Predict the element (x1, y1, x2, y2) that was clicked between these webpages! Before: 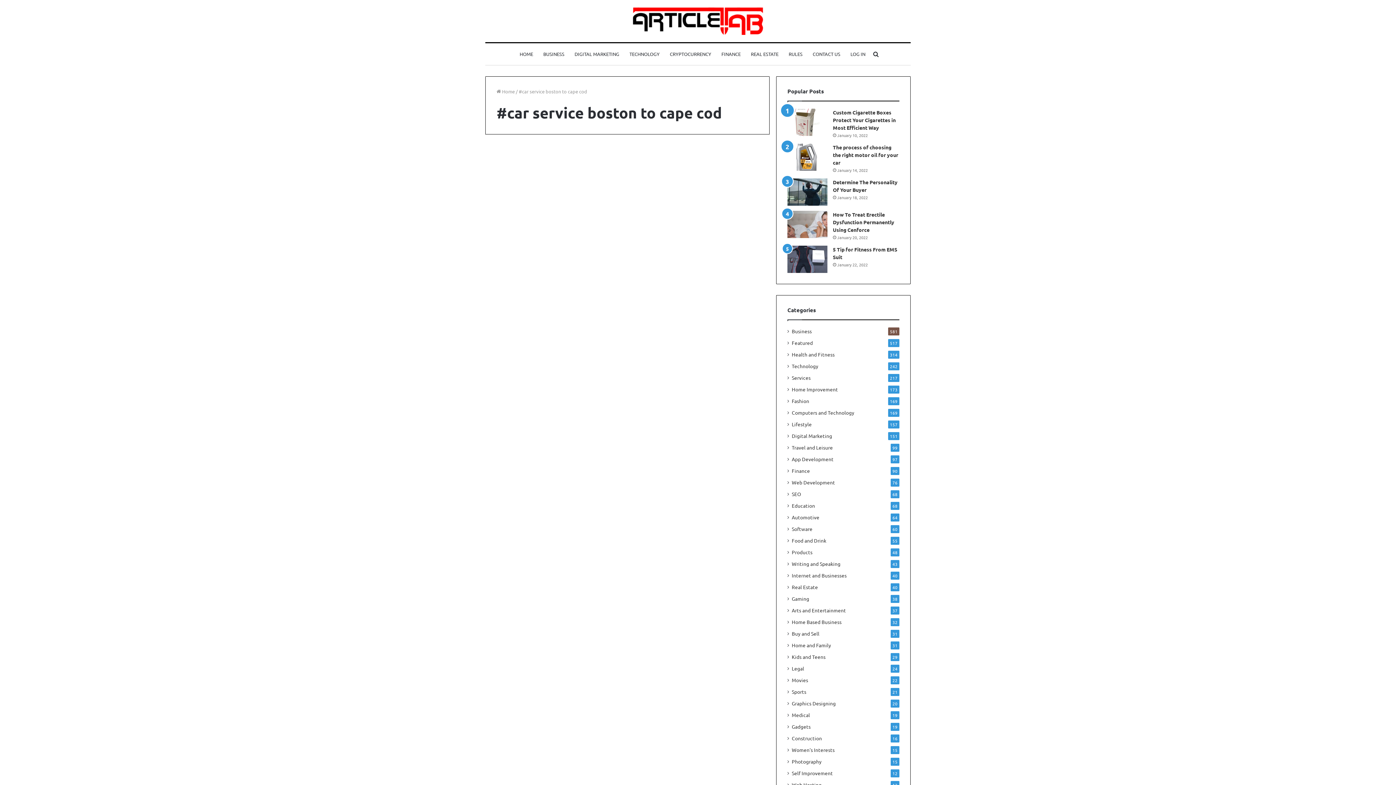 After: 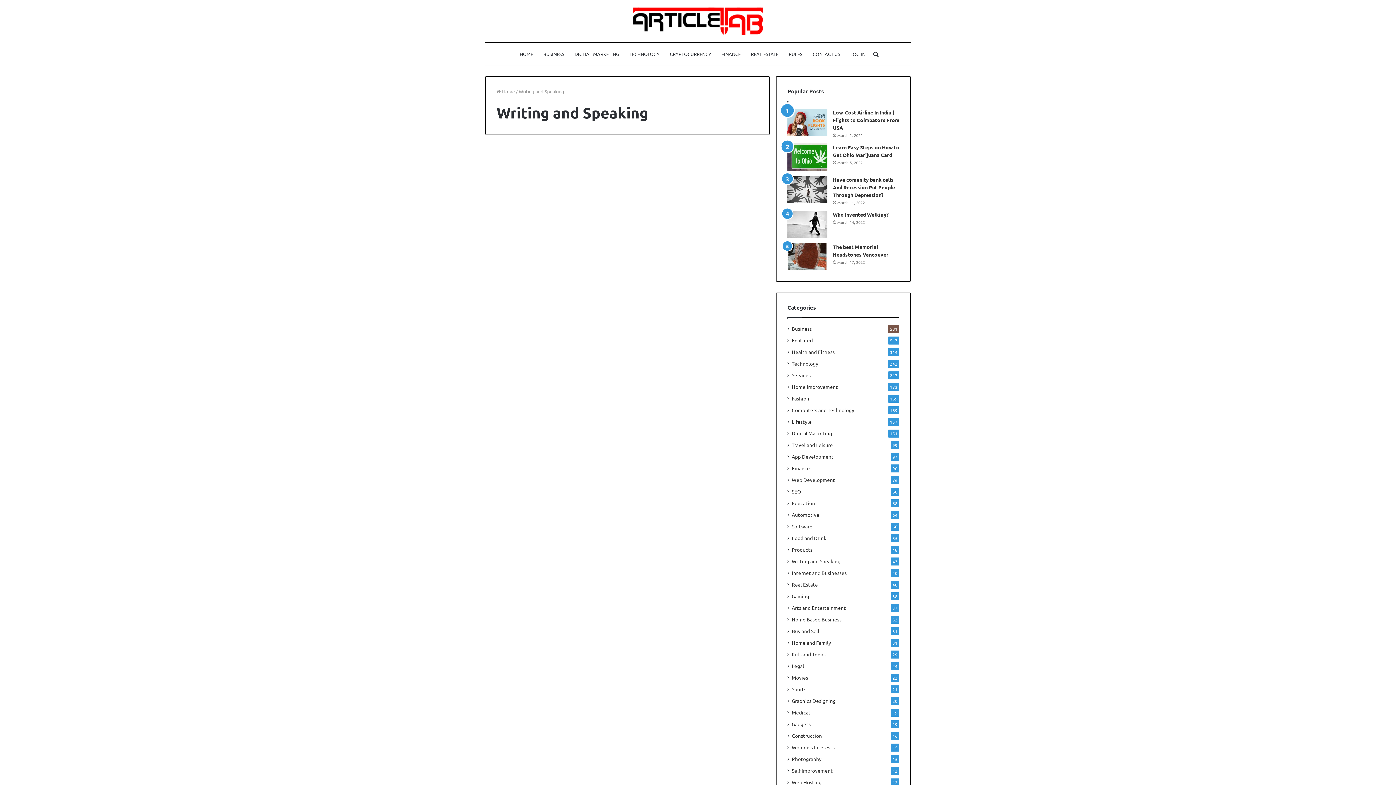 Action: bbox: (792, 560, 840, 568) label: Writing and Speaking